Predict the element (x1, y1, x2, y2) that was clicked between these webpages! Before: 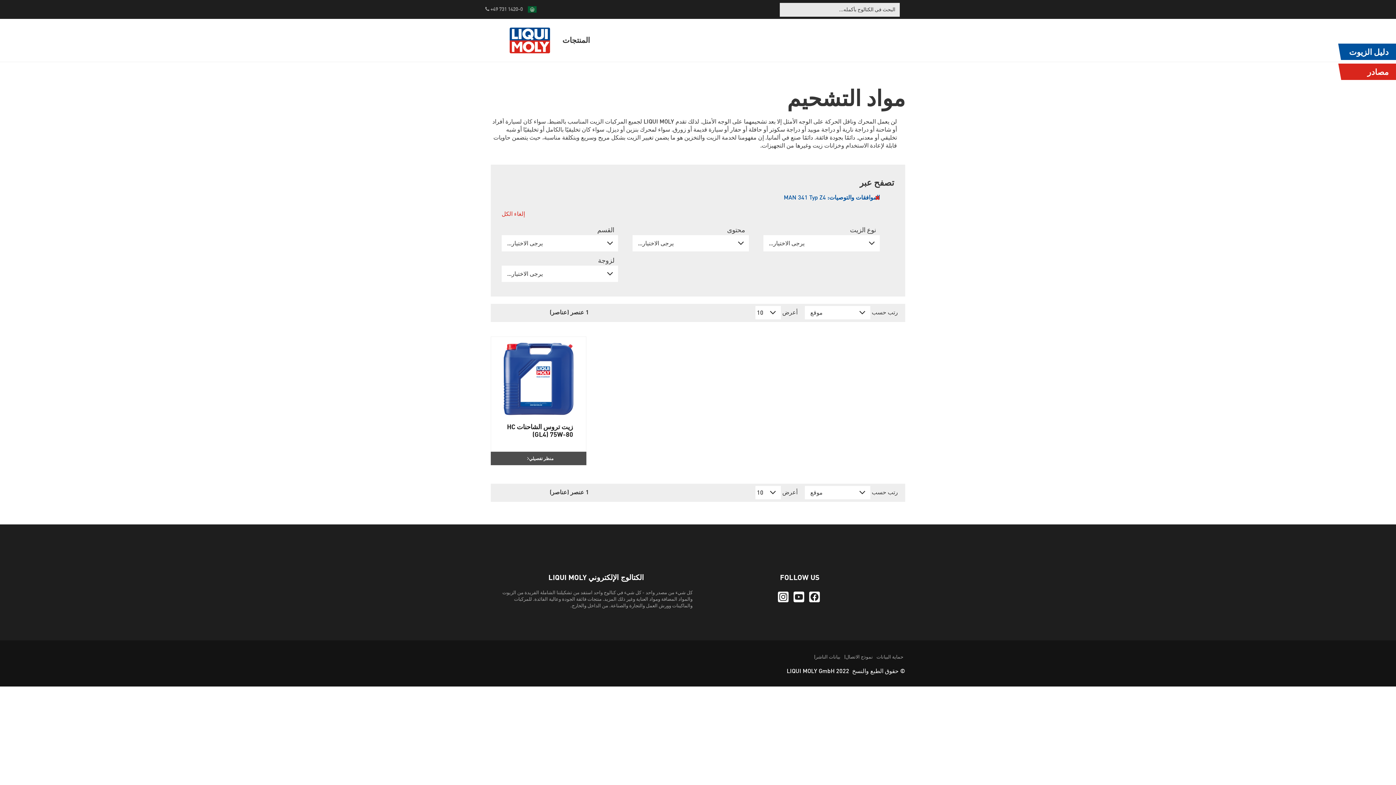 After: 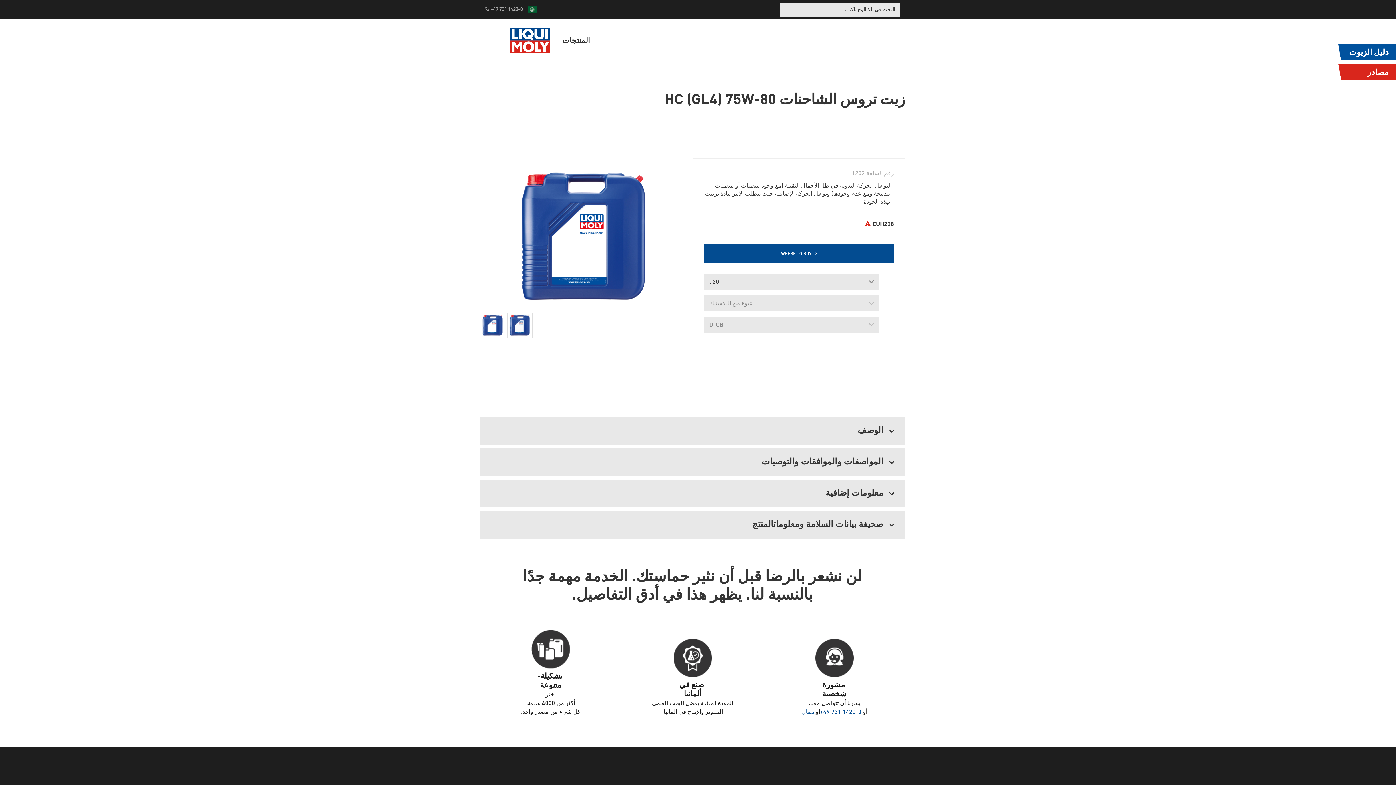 Action: bbox: (490, 451, 586, 465) label: منظر تفصيلي